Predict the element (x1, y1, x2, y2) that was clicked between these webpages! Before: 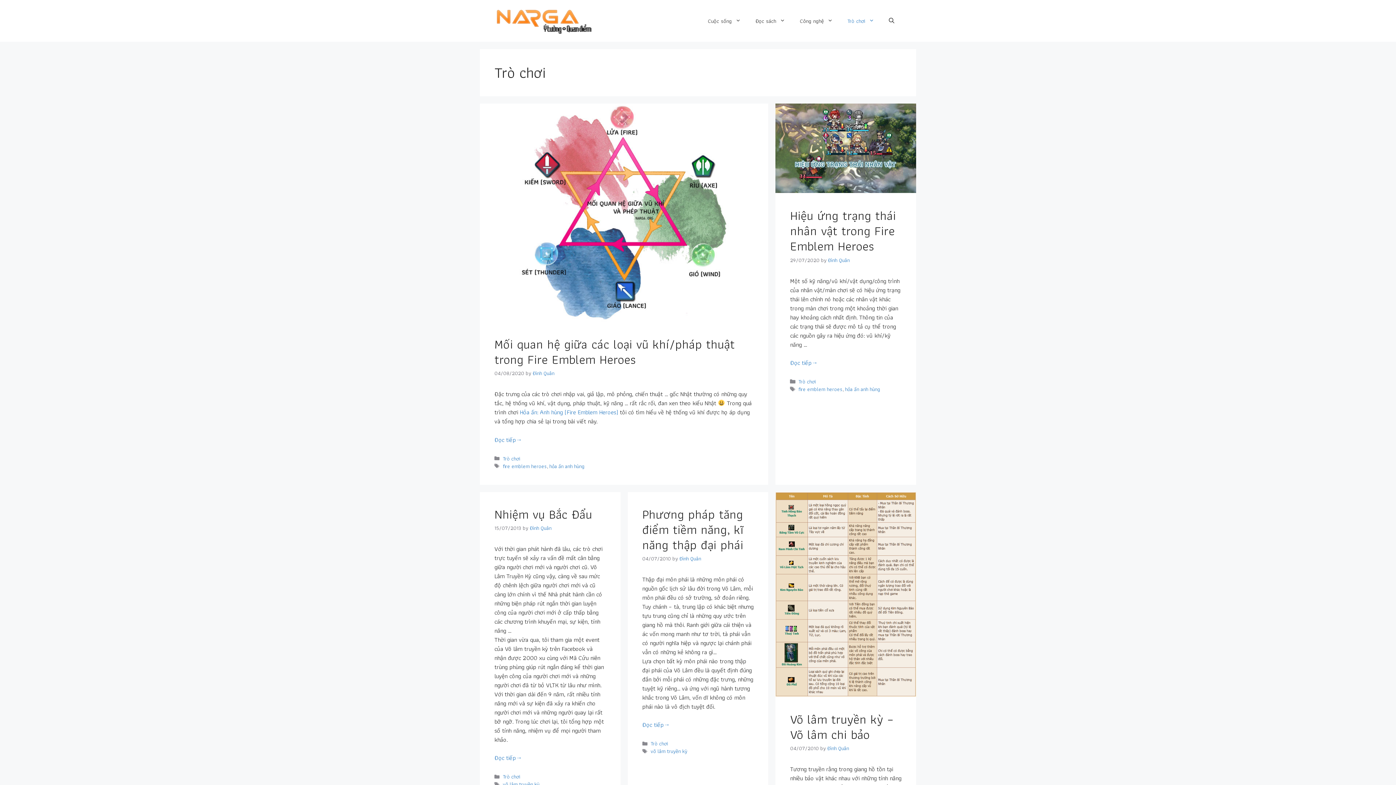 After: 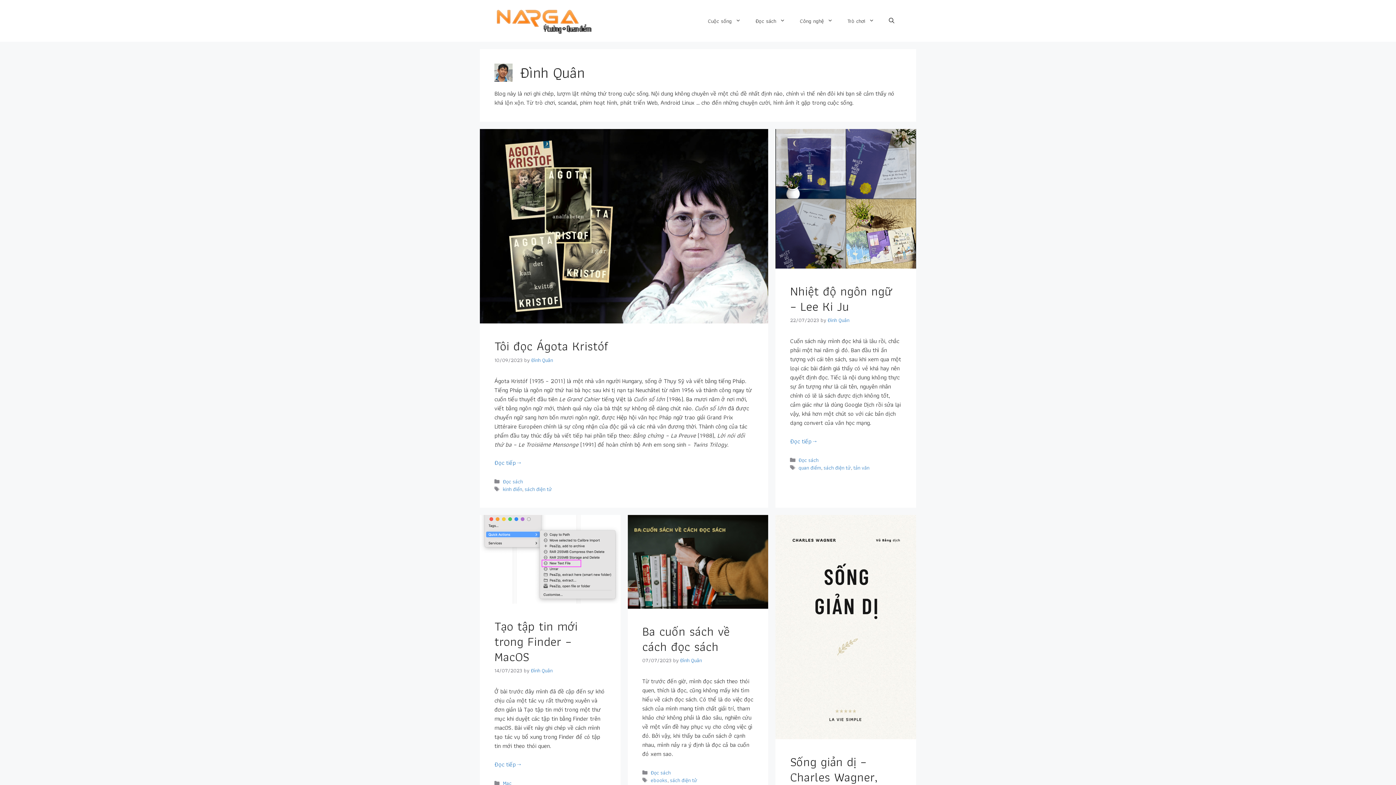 Action: bbox: (529, 523, 551, 532) label: Đình Quân